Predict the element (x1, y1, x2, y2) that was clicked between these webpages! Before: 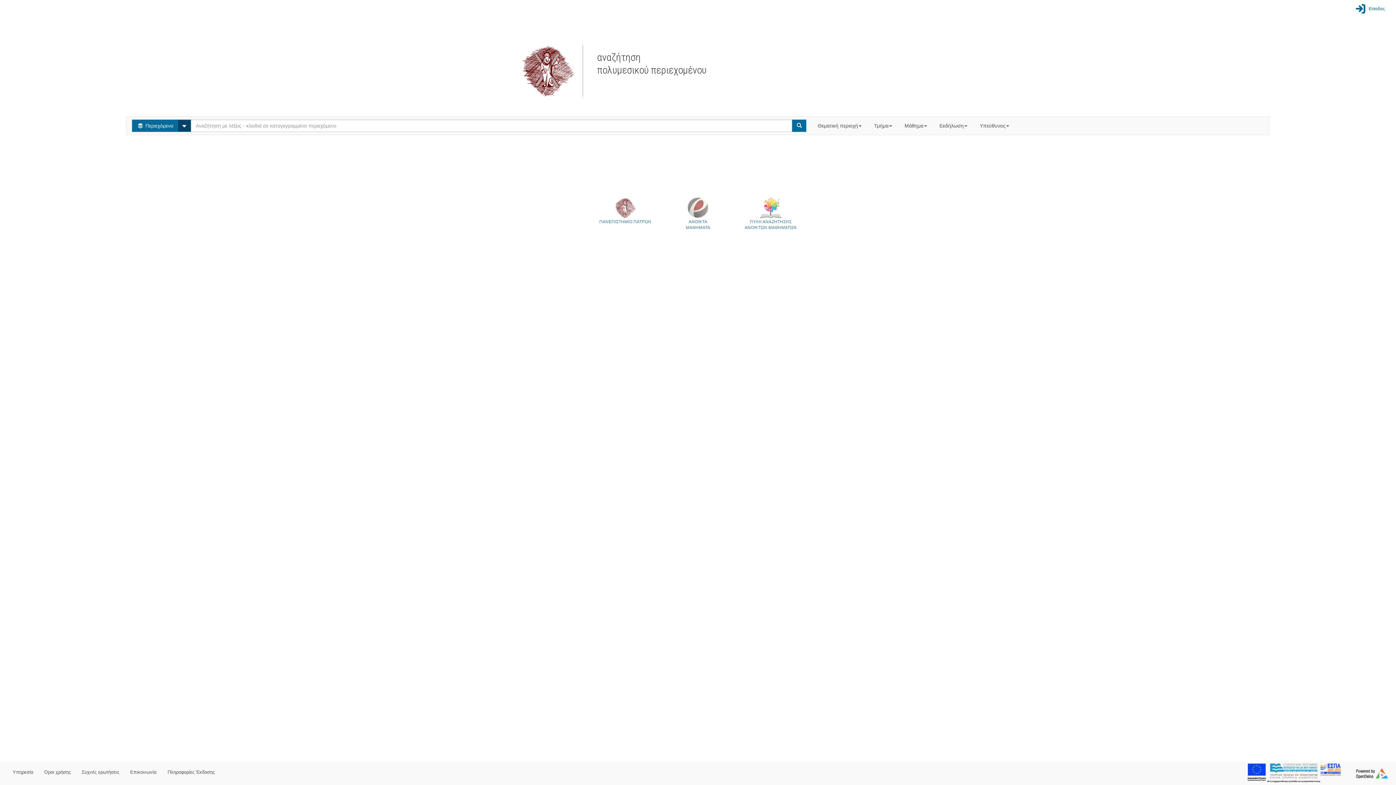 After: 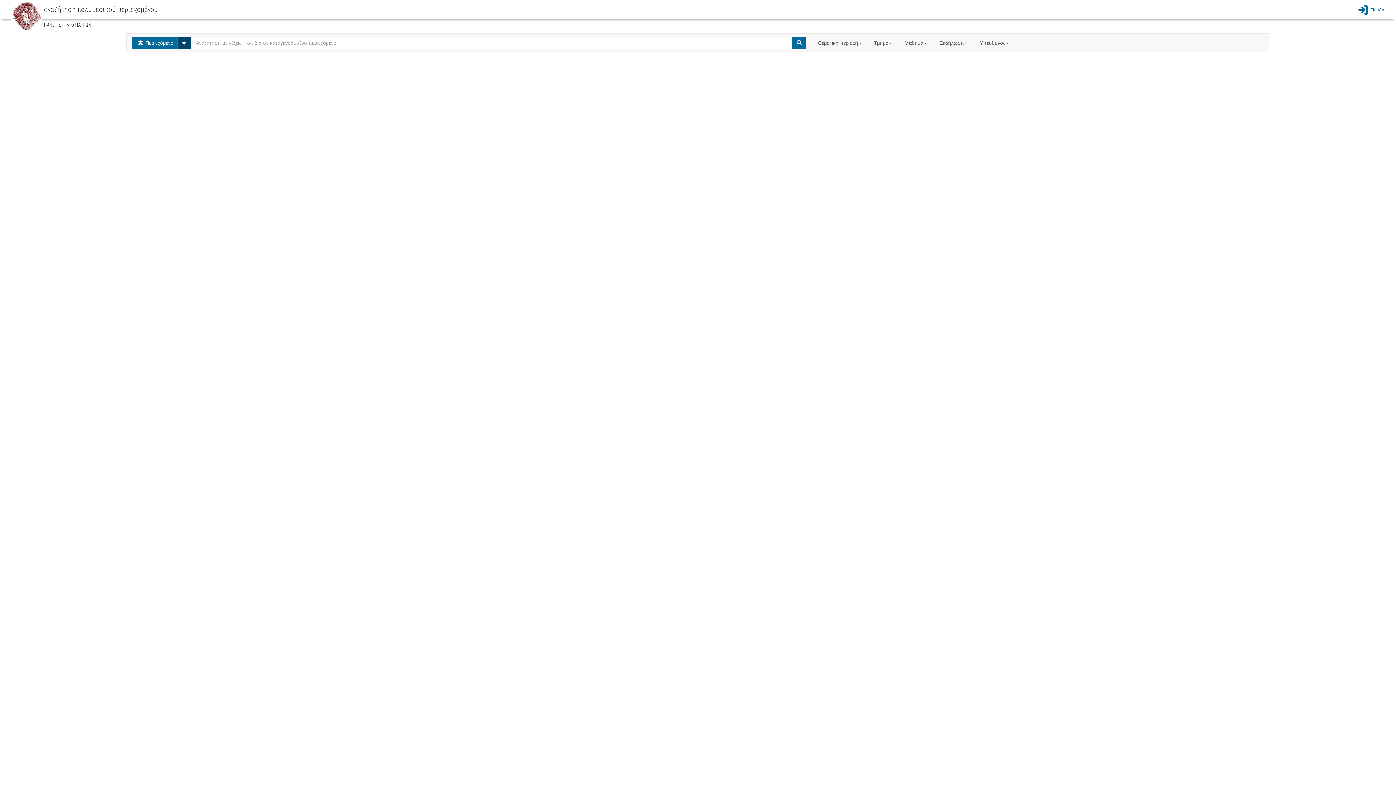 Action: bbox: (792, 119, 806, 132) label: Search